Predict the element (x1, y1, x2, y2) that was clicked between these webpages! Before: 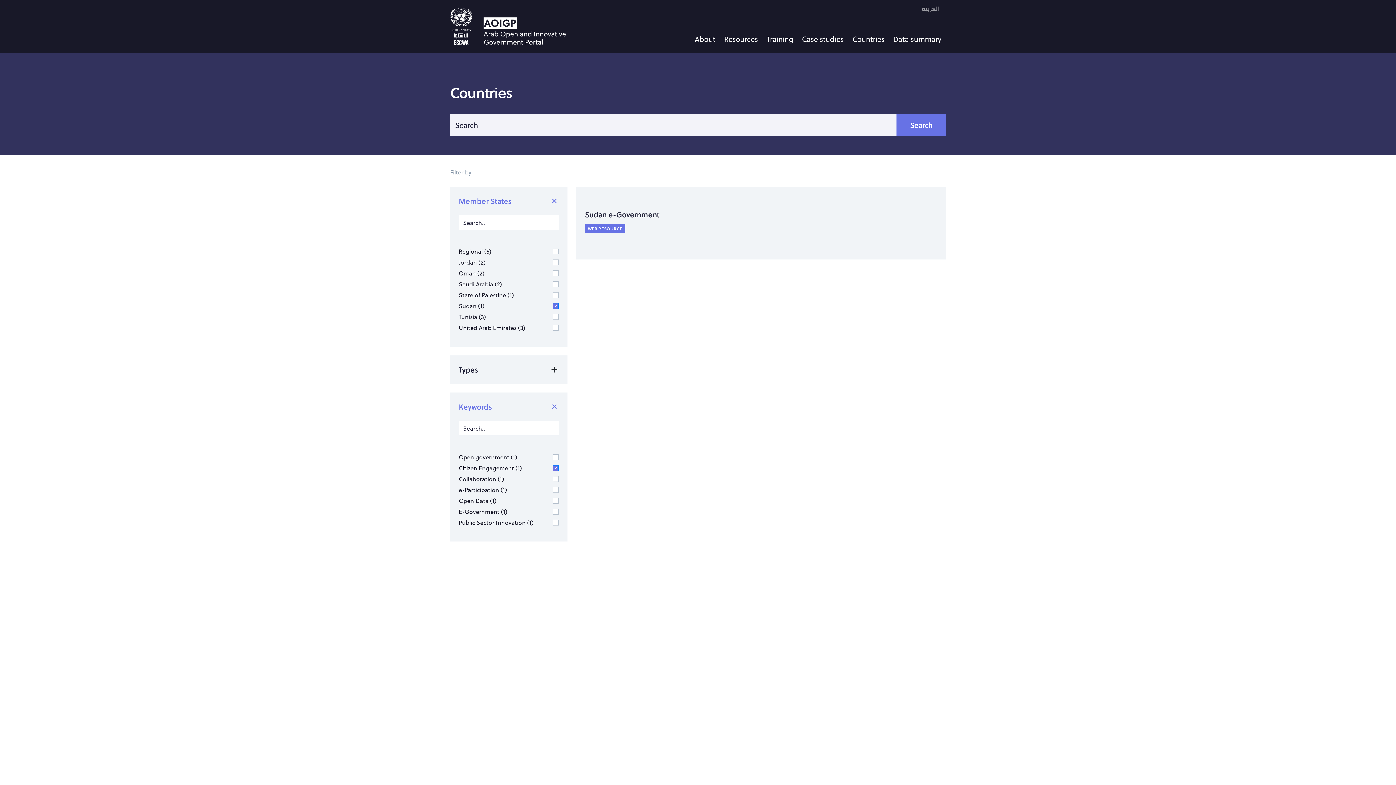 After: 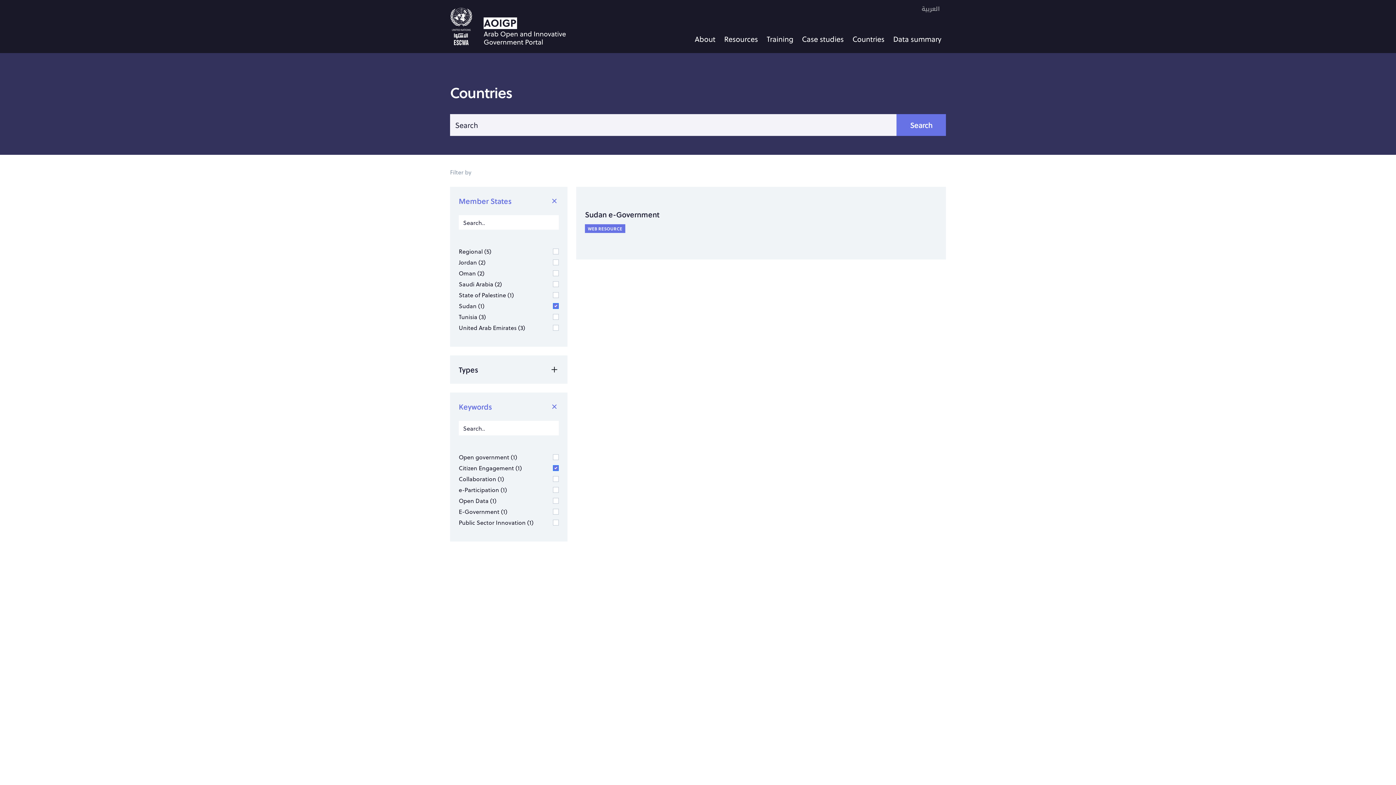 Action: bbox: (450, 5, 472, 47)